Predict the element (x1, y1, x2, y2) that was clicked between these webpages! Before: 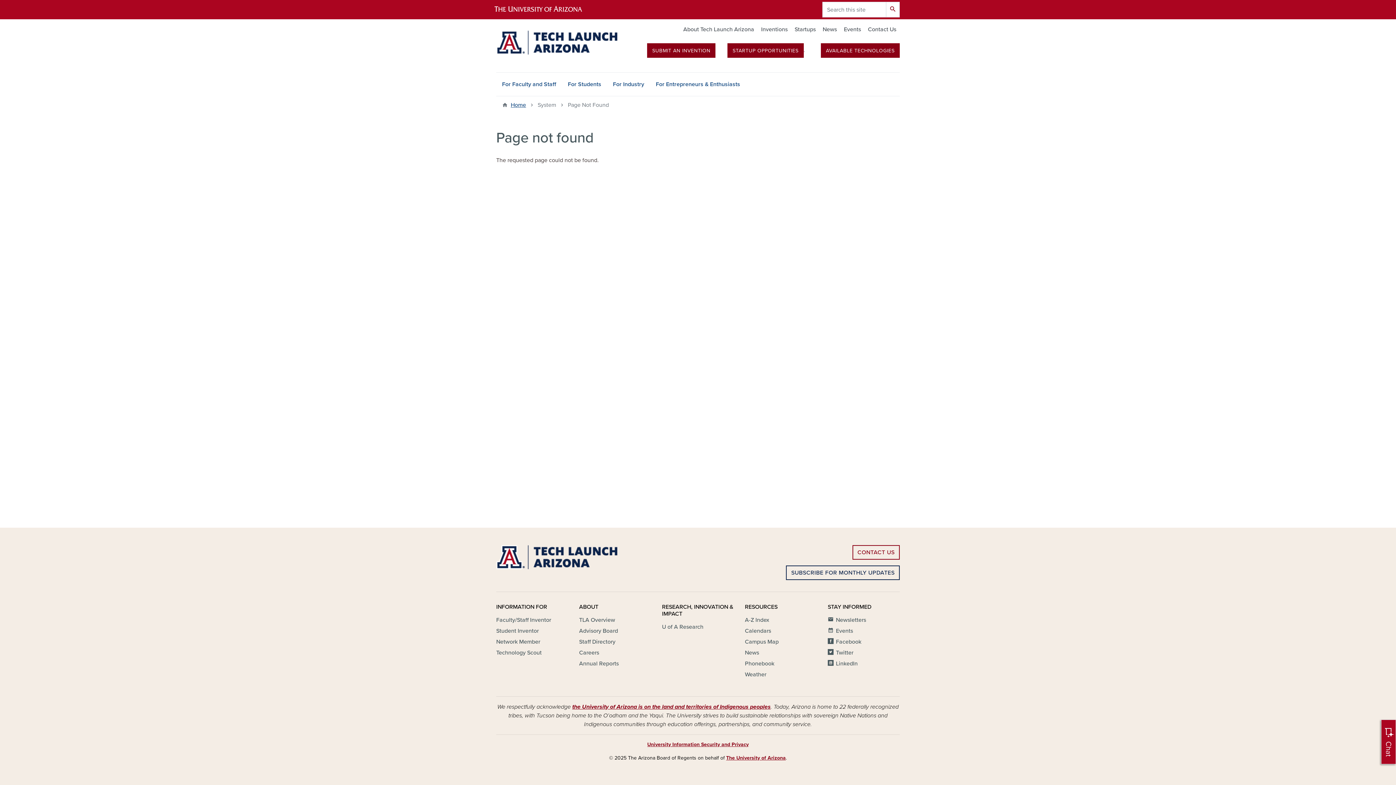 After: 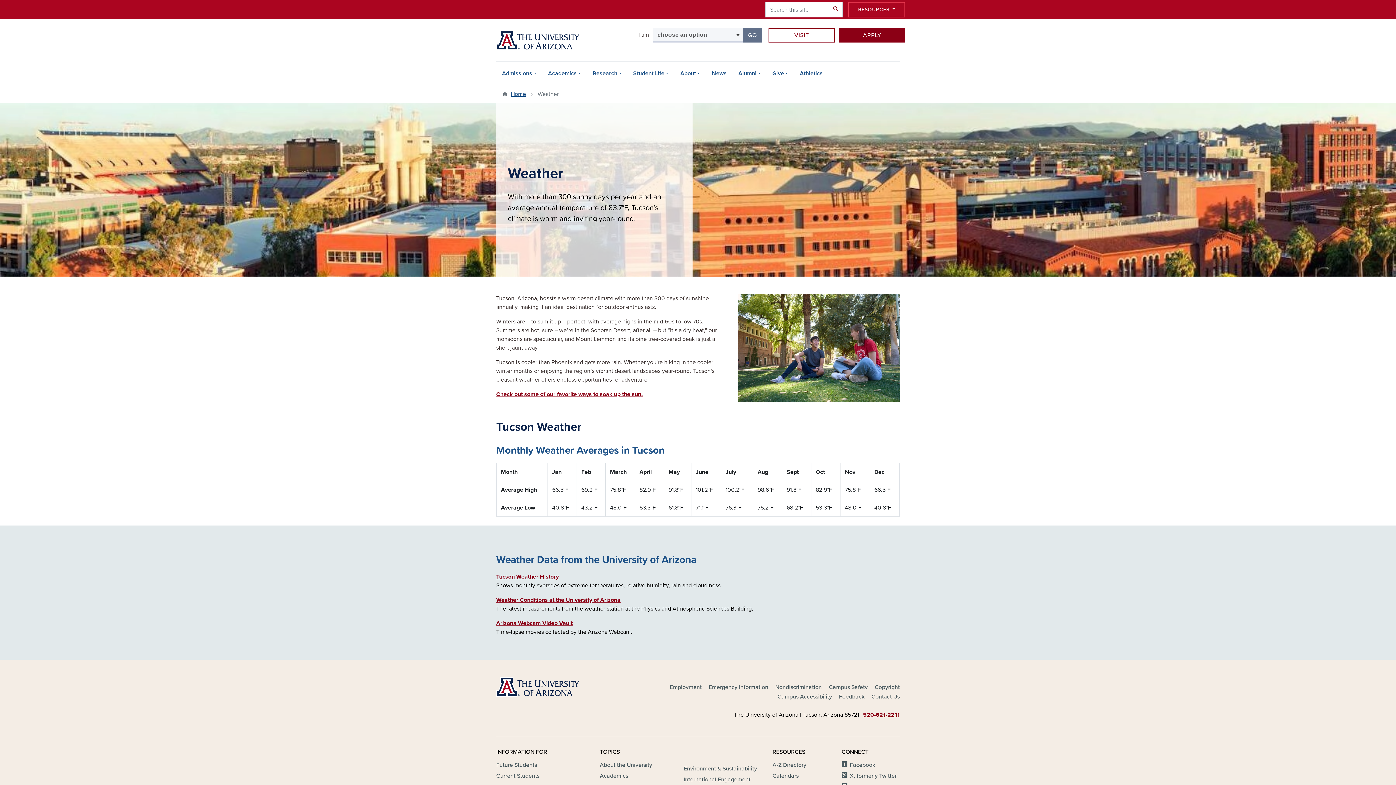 Action: label: Weather bbox: (745, 671, 766, 679)